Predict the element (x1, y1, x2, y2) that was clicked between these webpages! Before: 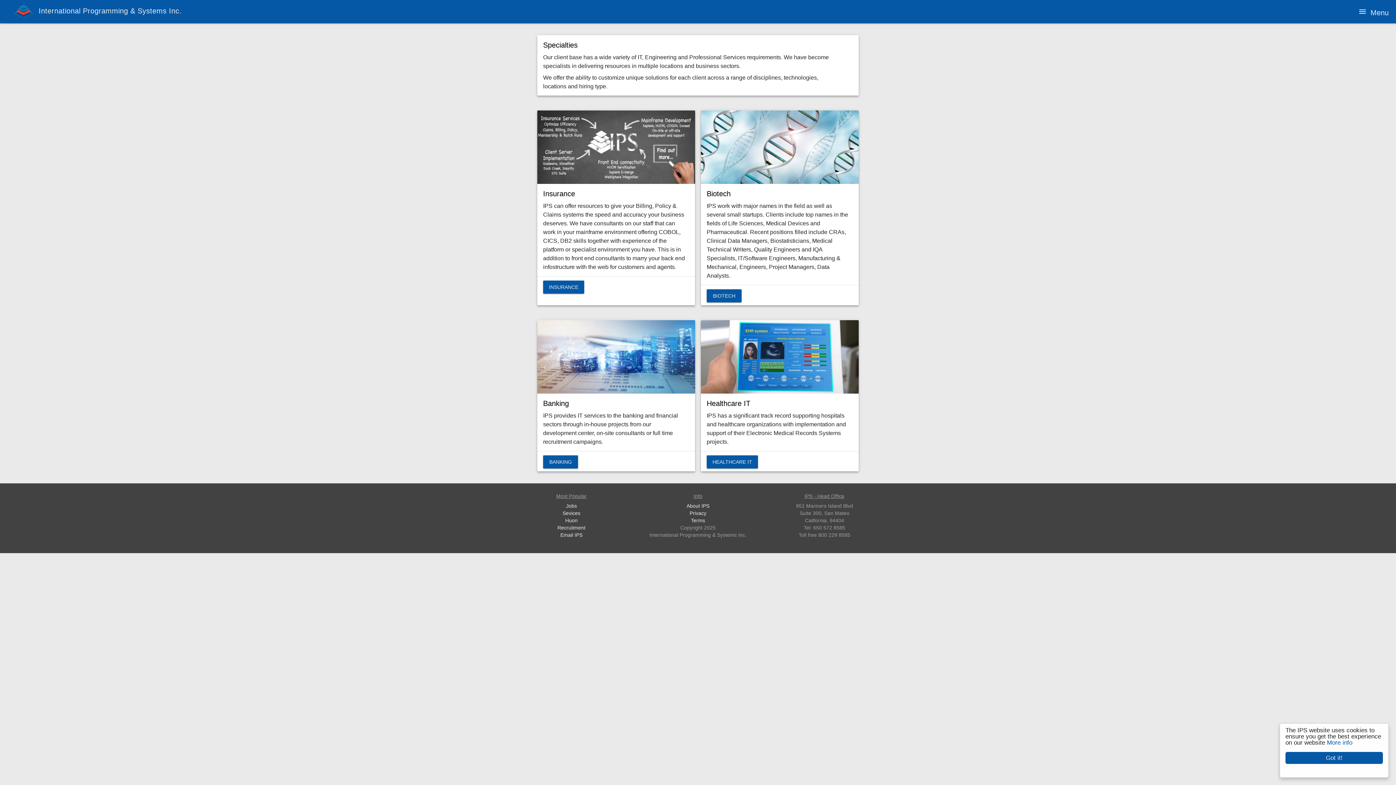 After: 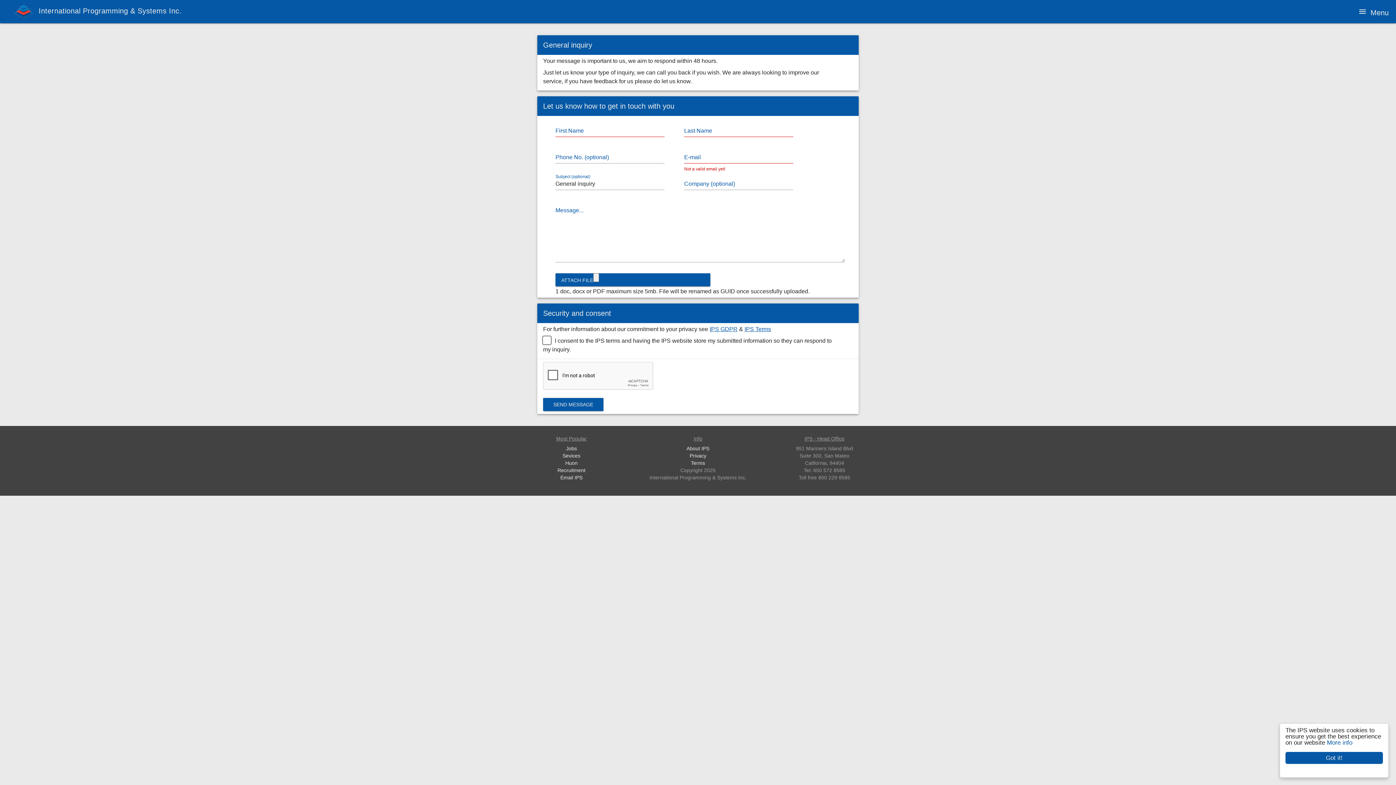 Action: label: Email IPS bbox: (560, 532, 582, 538)